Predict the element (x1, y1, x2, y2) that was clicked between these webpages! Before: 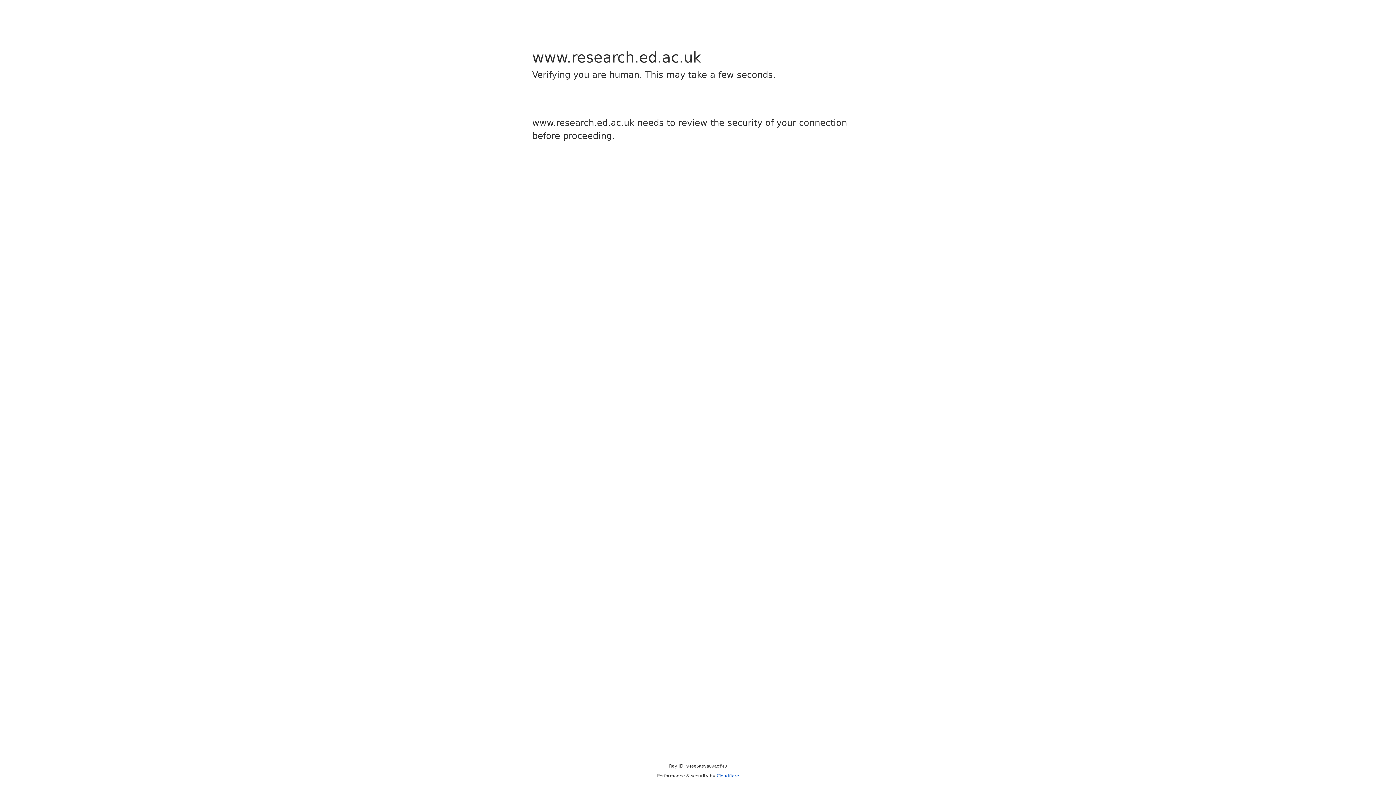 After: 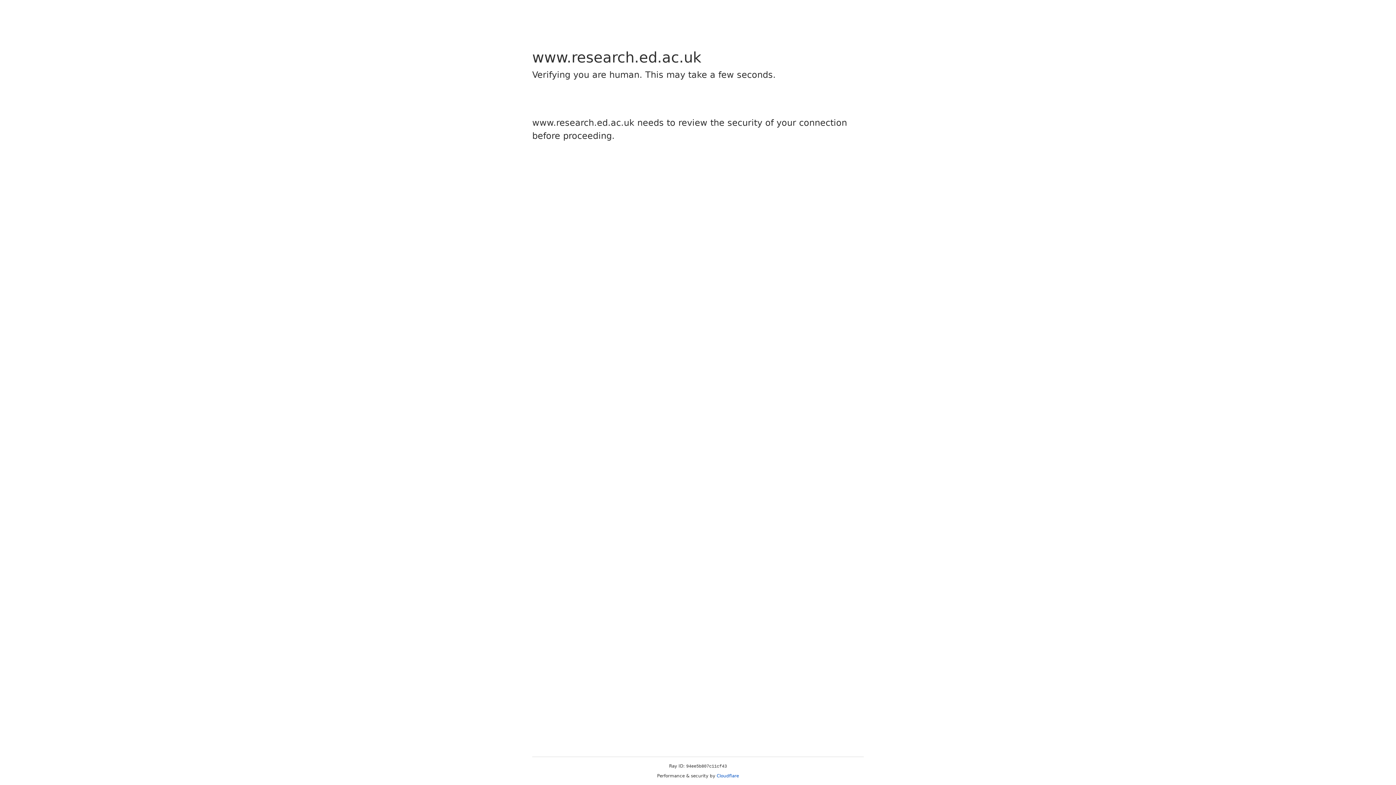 Action: bbox: (716, 773, 739, 778) label: Cloudflare